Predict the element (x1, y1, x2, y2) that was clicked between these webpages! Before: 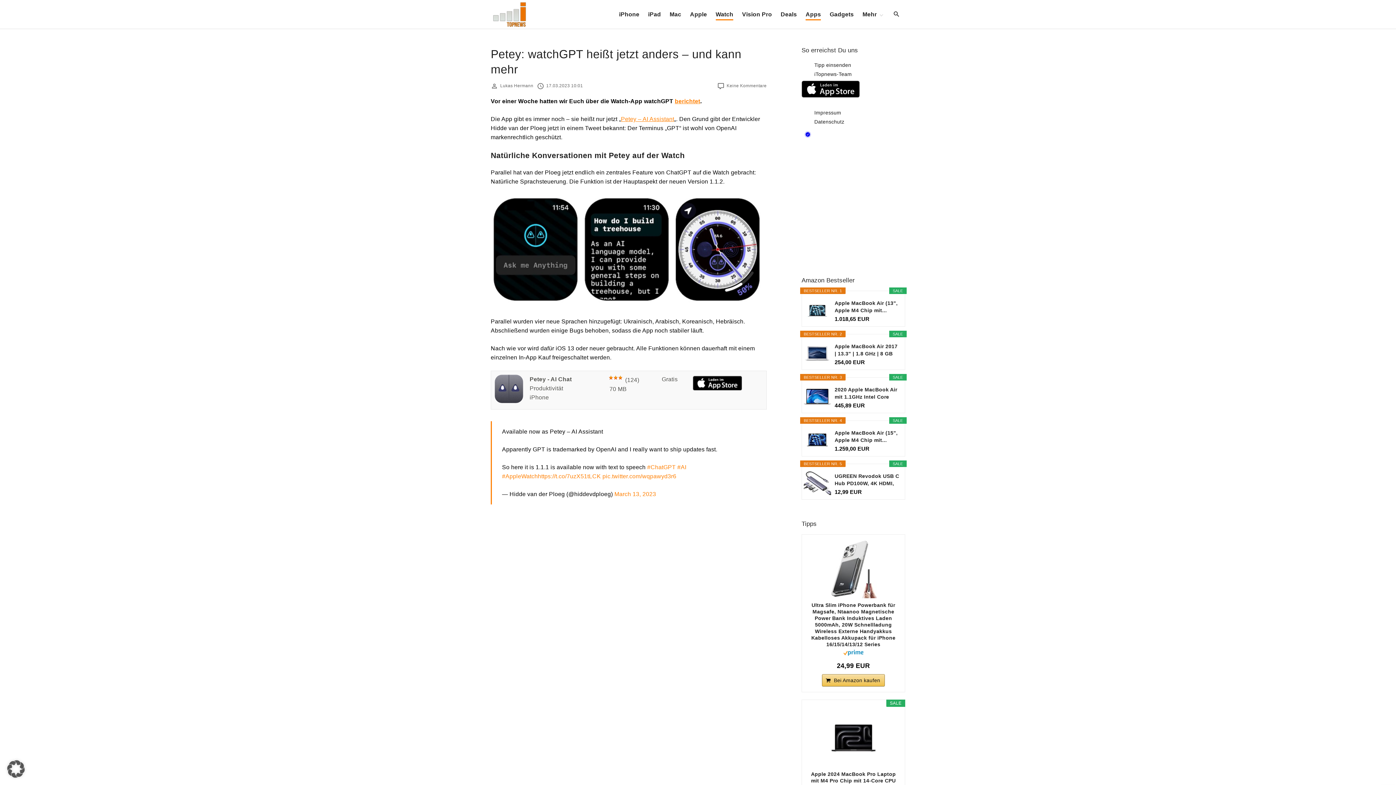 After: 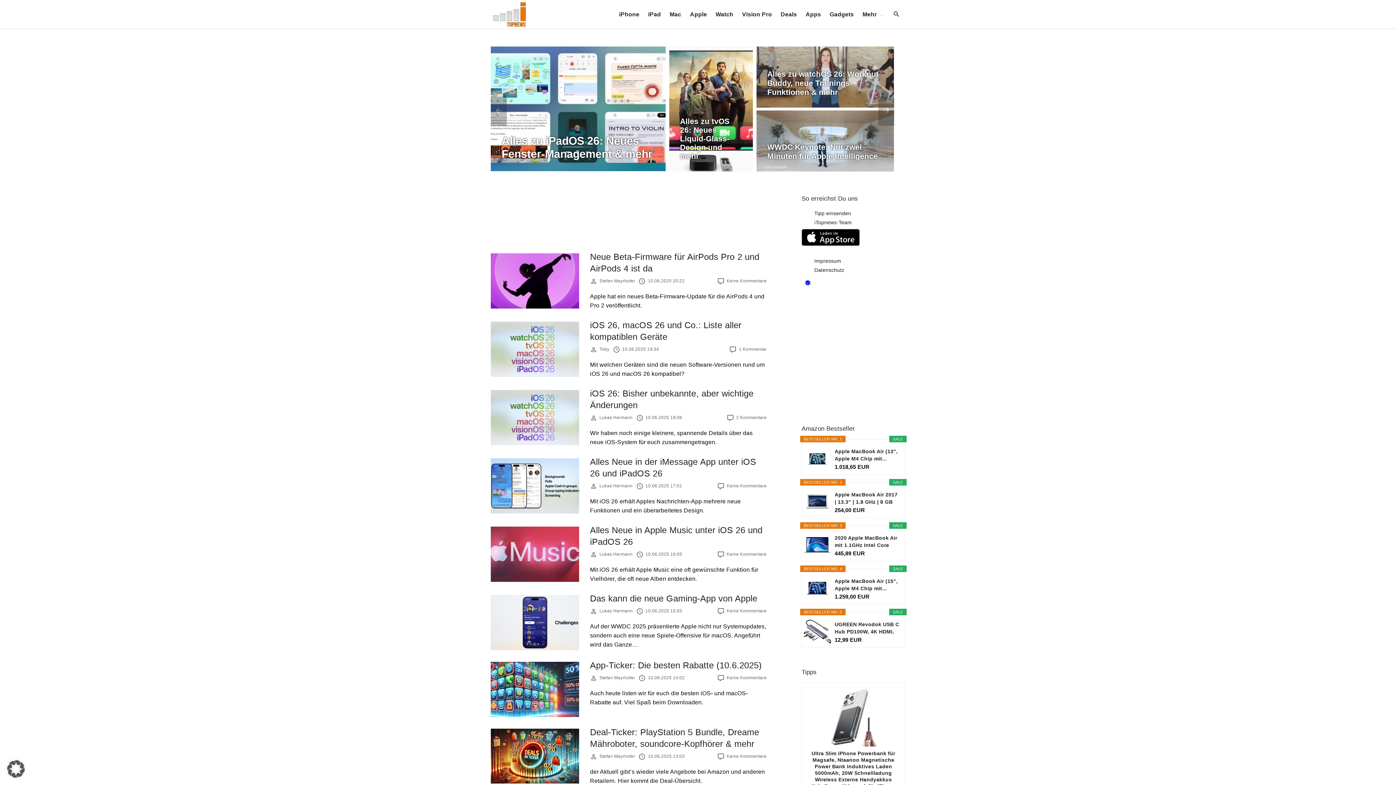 Action: bbox: (490, 0, 528, 29)